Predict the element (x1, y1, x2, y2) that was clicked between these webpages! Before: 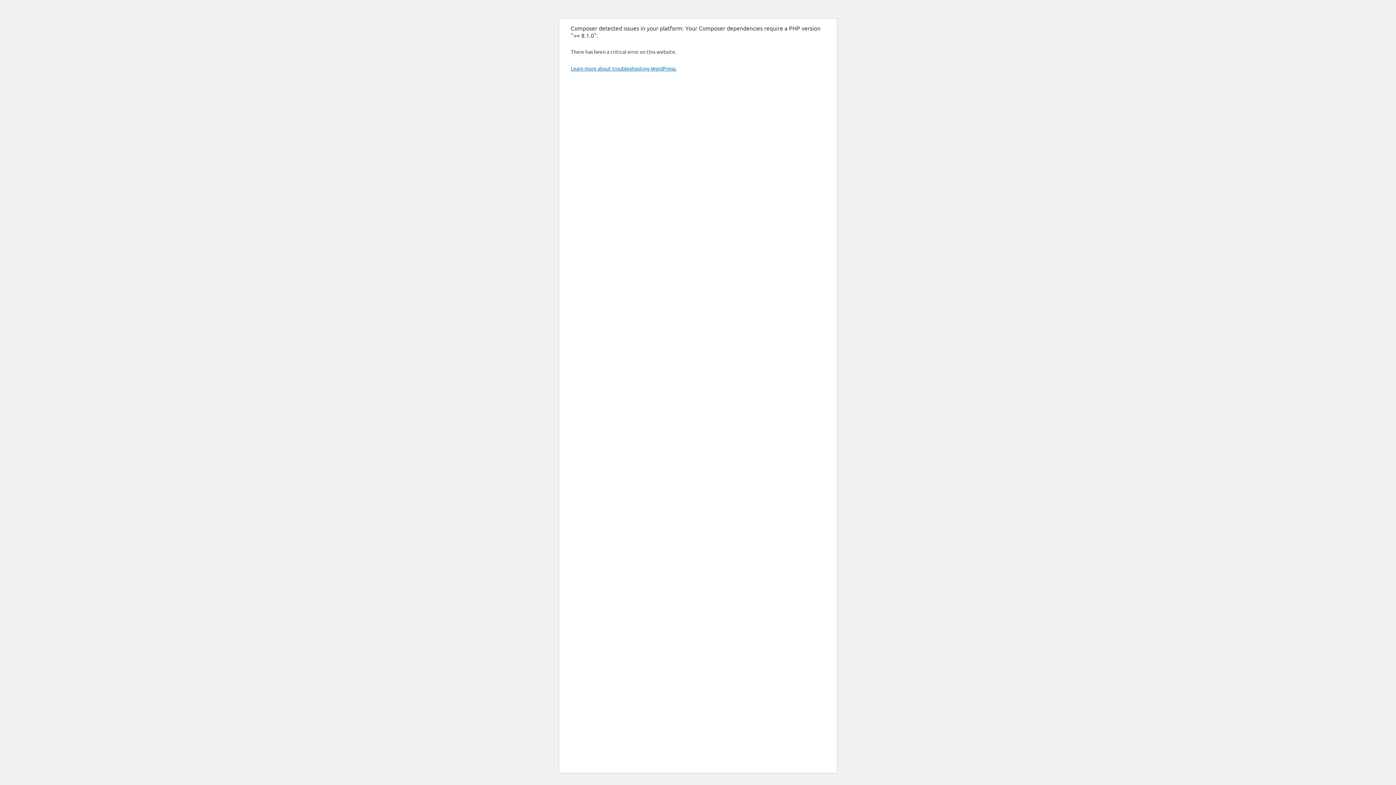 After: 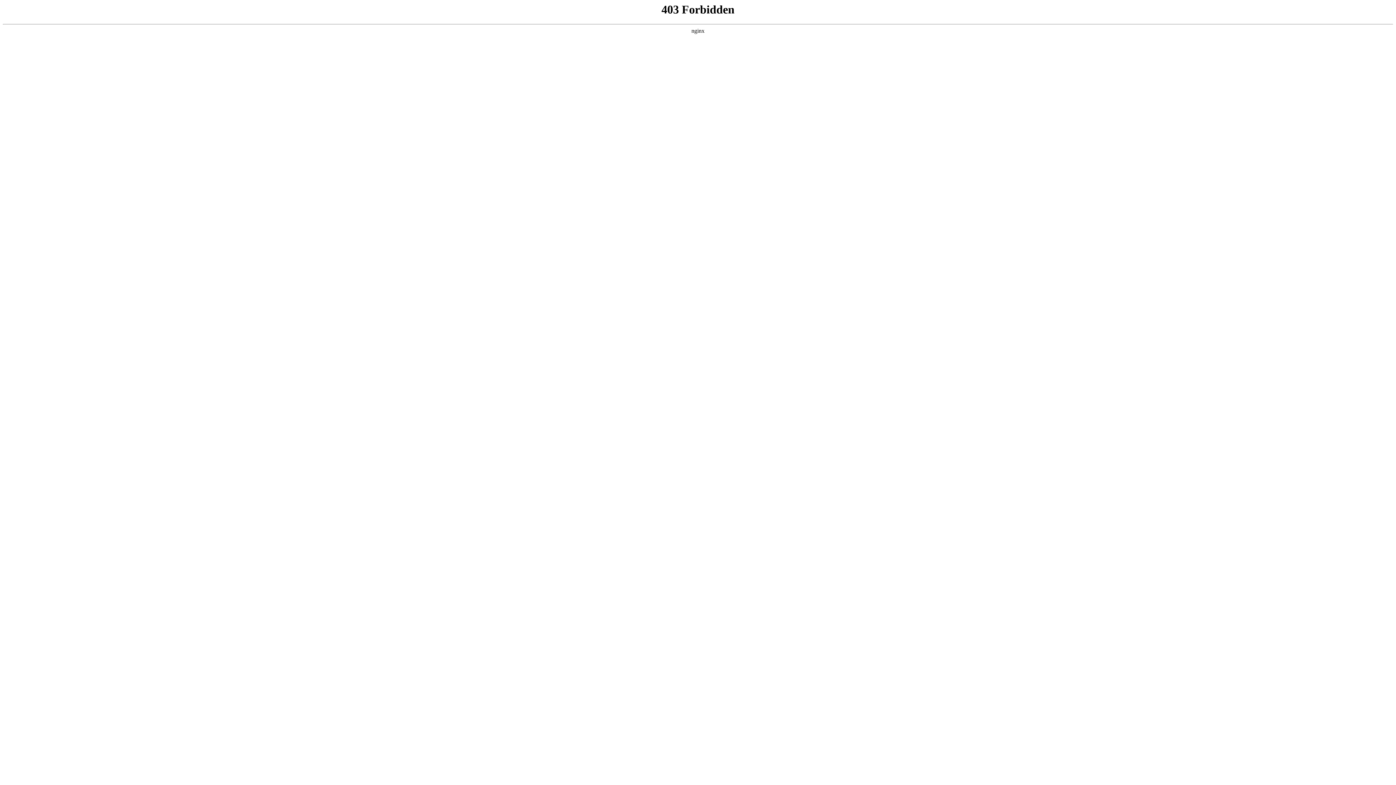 Action: bbox: (570, 65, 676, 71) label: Learn more about troubleshooting WordPress.